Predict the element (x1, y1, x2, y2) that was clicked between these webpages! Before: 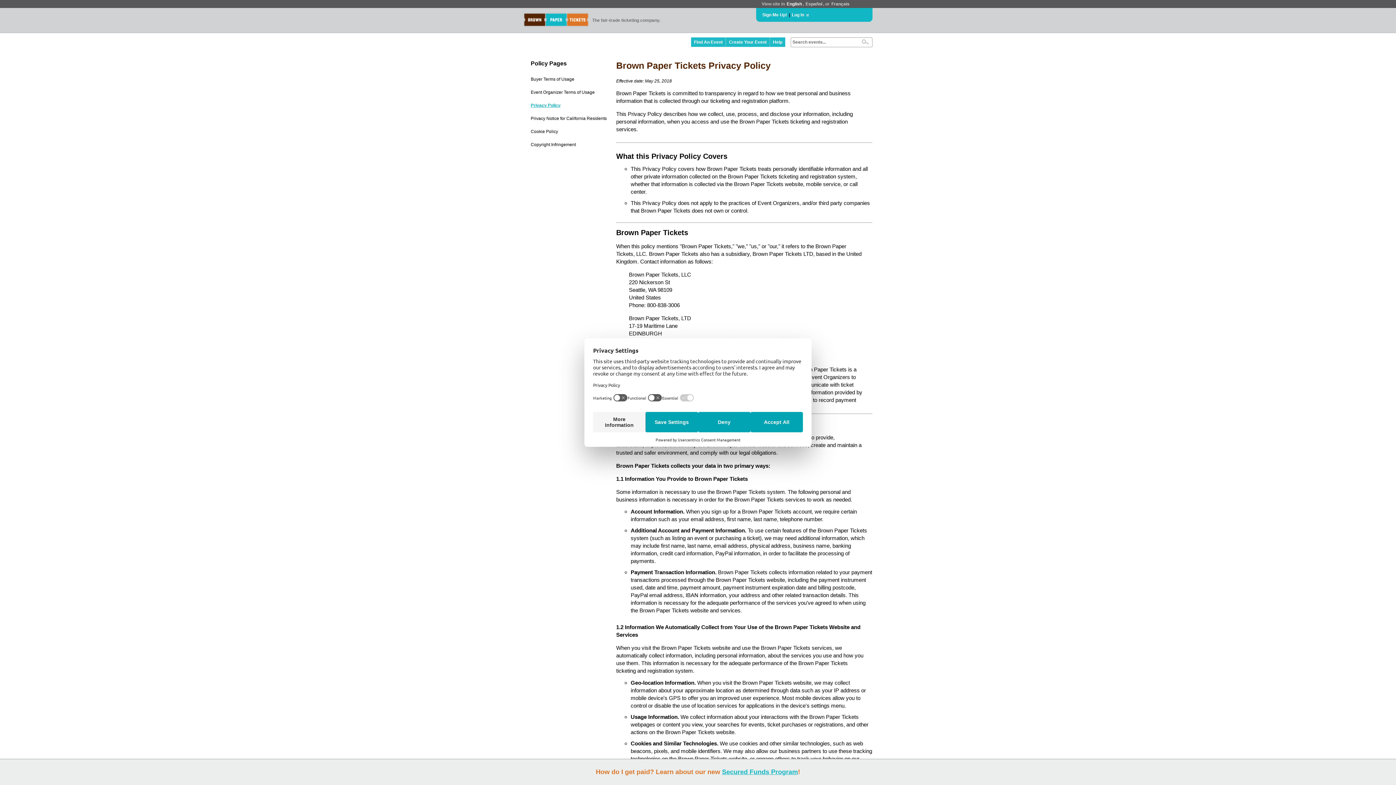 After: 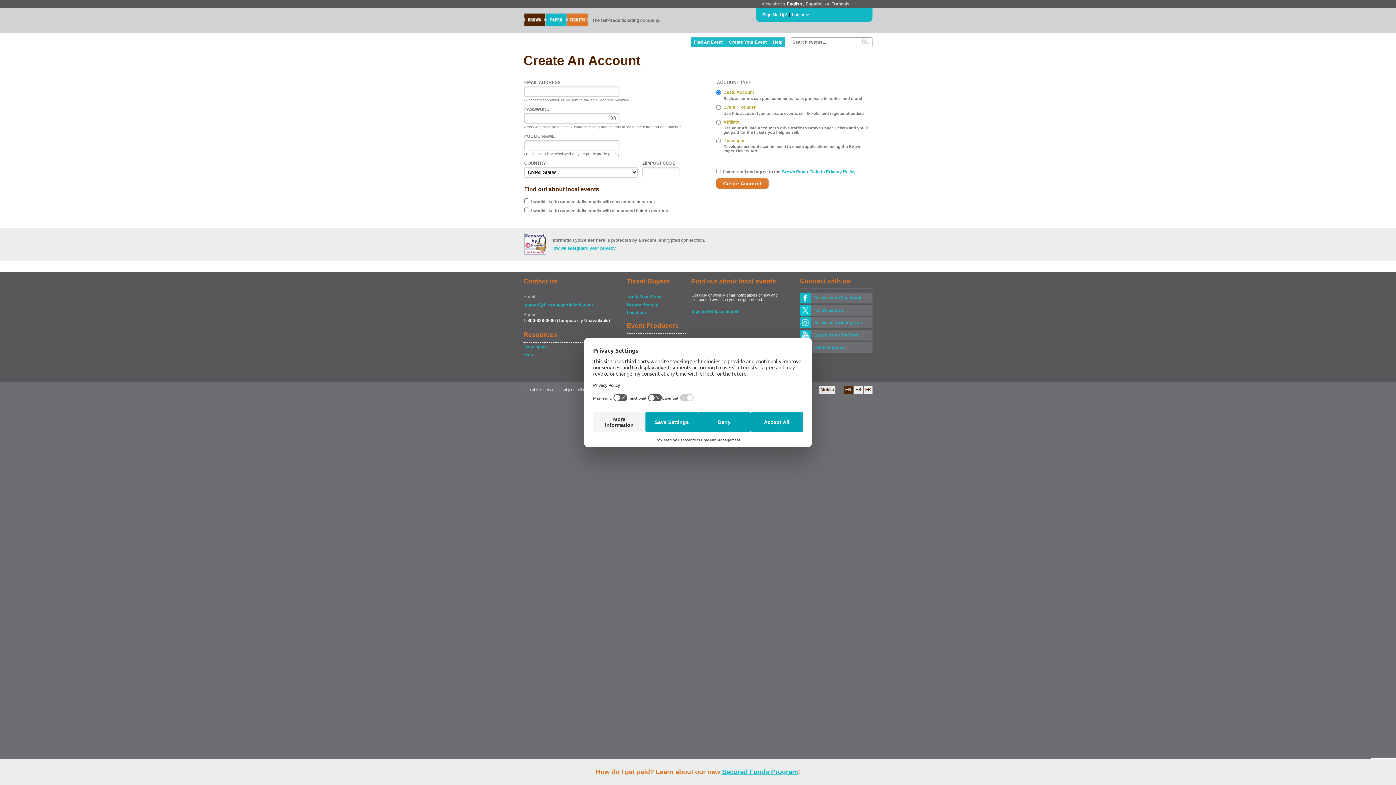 Action: label: Sign Me Up! bbox: (761, 11, 788, 18)